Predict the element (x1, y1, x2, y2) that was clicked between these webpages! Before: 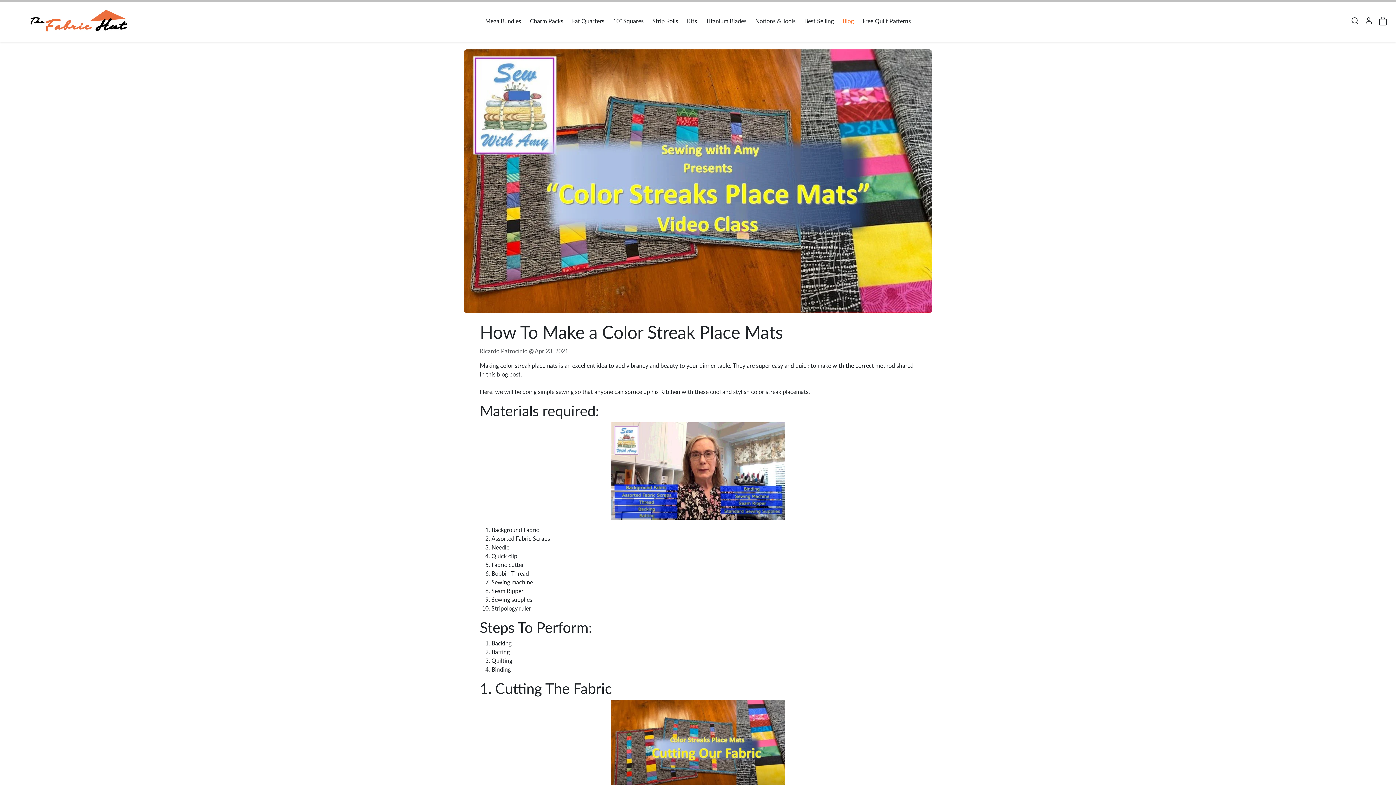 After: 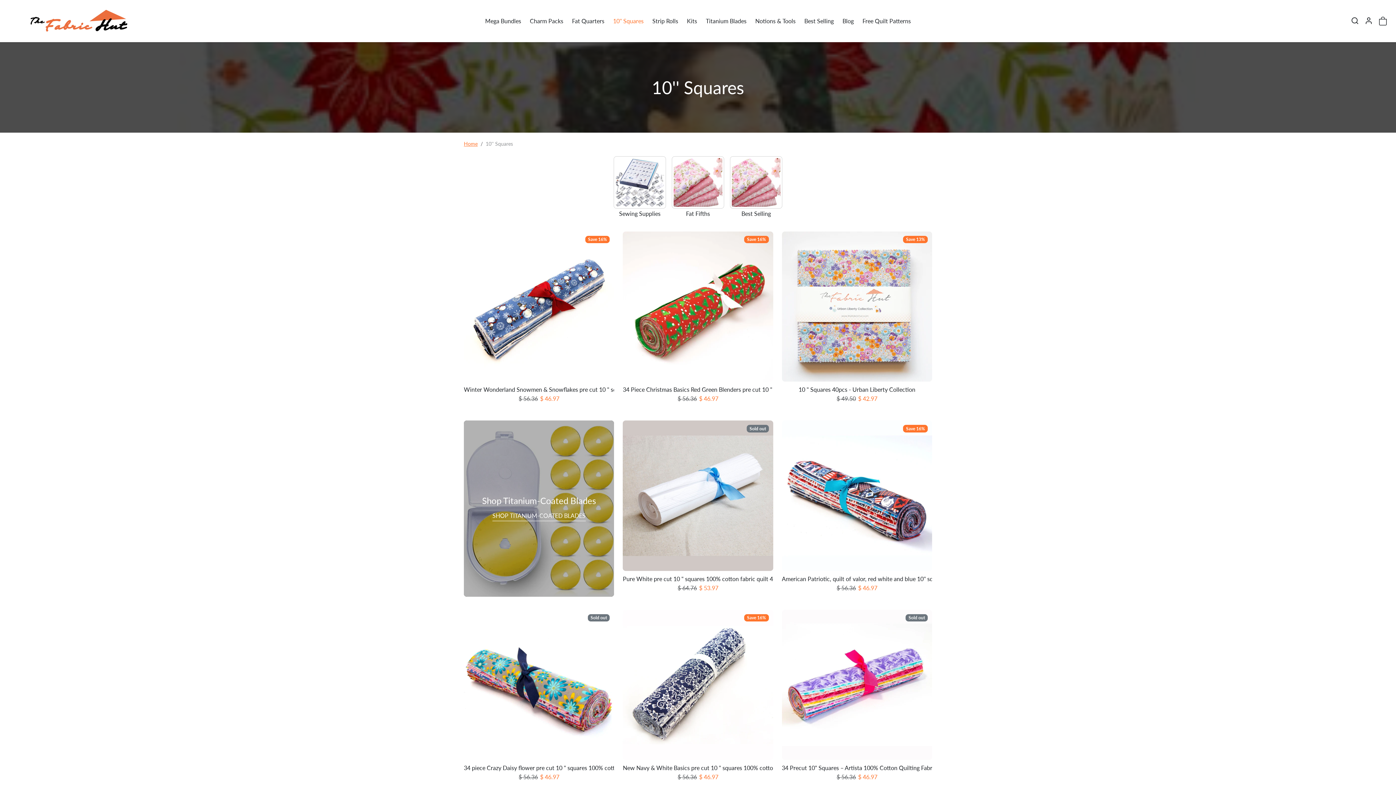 Action: label: 10'' Squares bbox: (608, 15, 648, 26)